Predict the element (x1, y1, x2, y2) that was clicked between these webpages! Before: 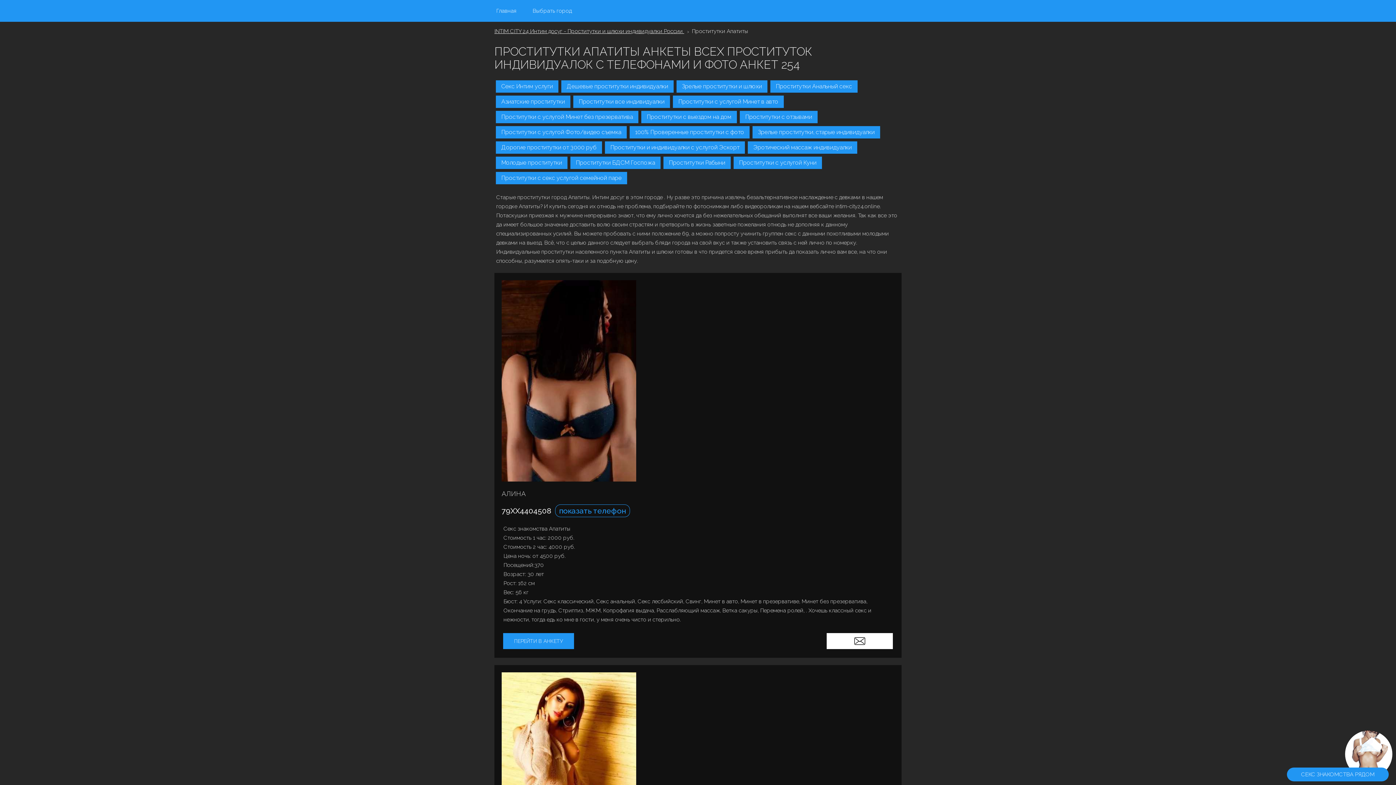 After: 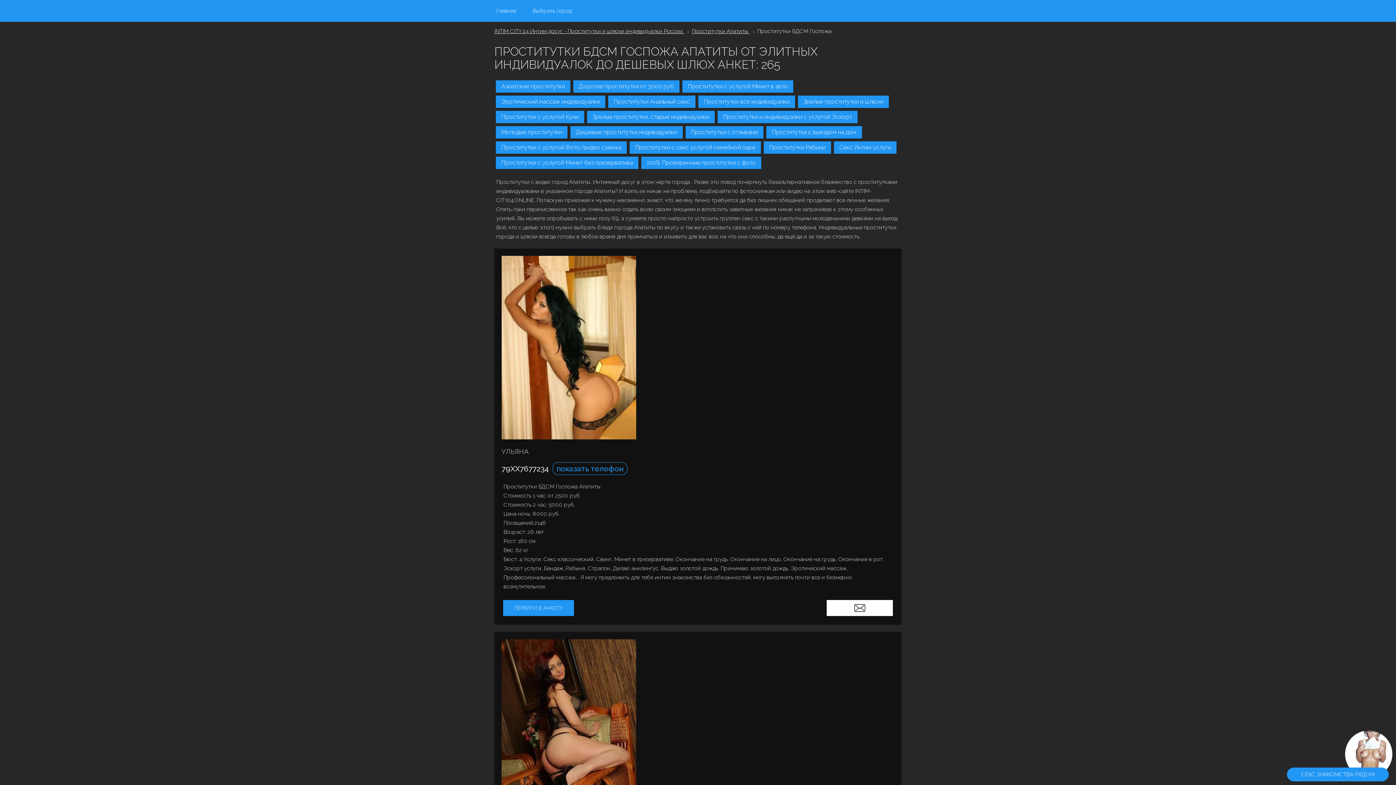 Action: label: Проститутки БДСМ Госпожа bbox: (570, 156, 660, 169)